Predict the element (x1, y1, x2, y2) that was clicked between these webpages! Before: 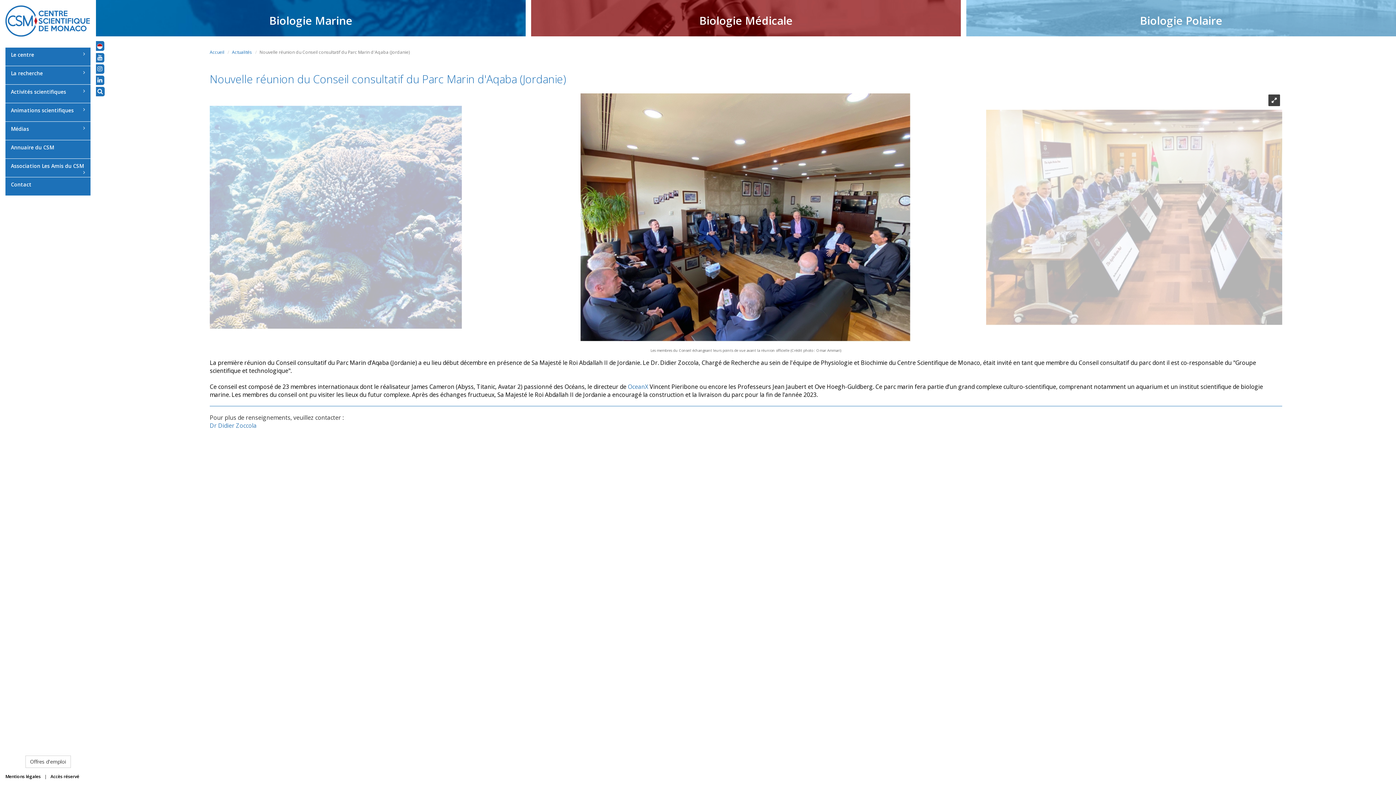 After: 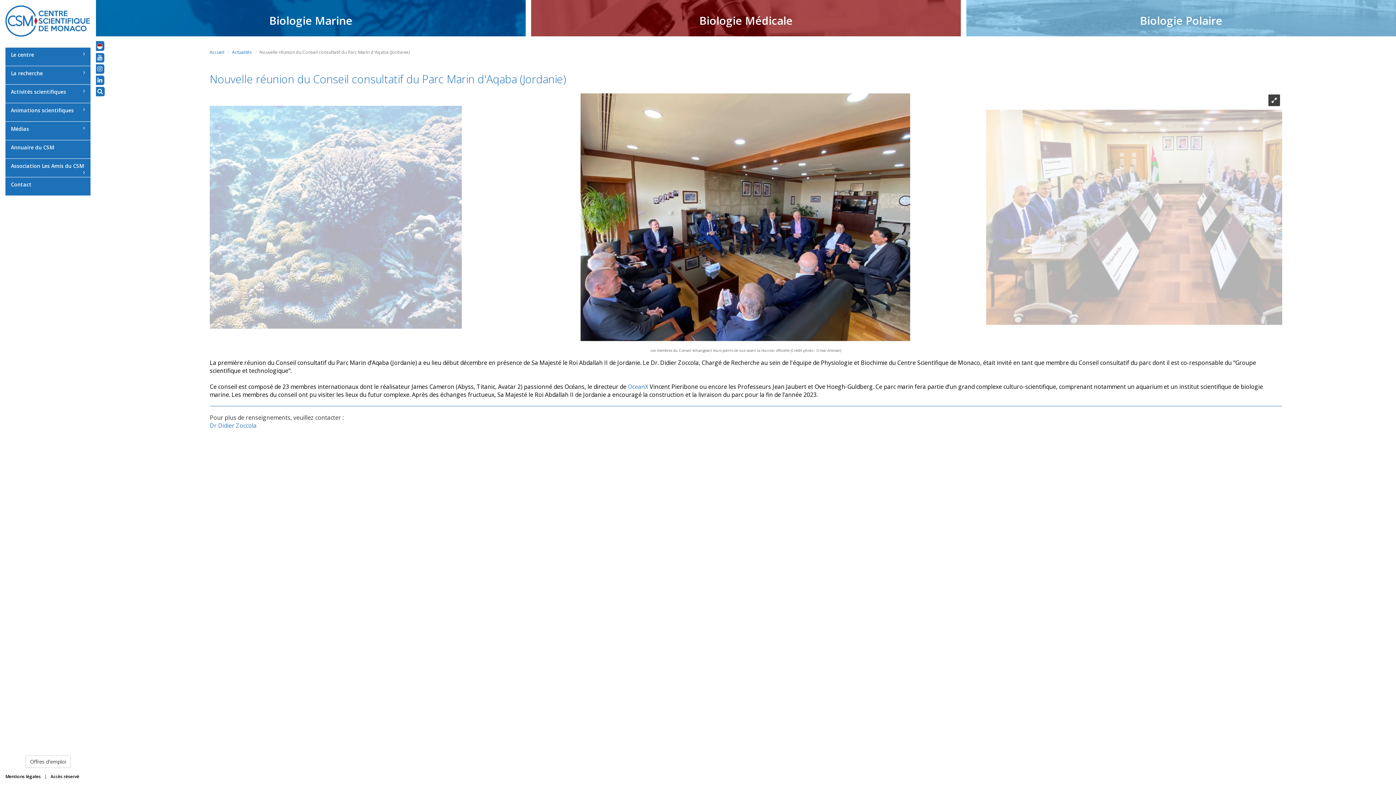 Action: bbox: (97, 76, 102, 84)